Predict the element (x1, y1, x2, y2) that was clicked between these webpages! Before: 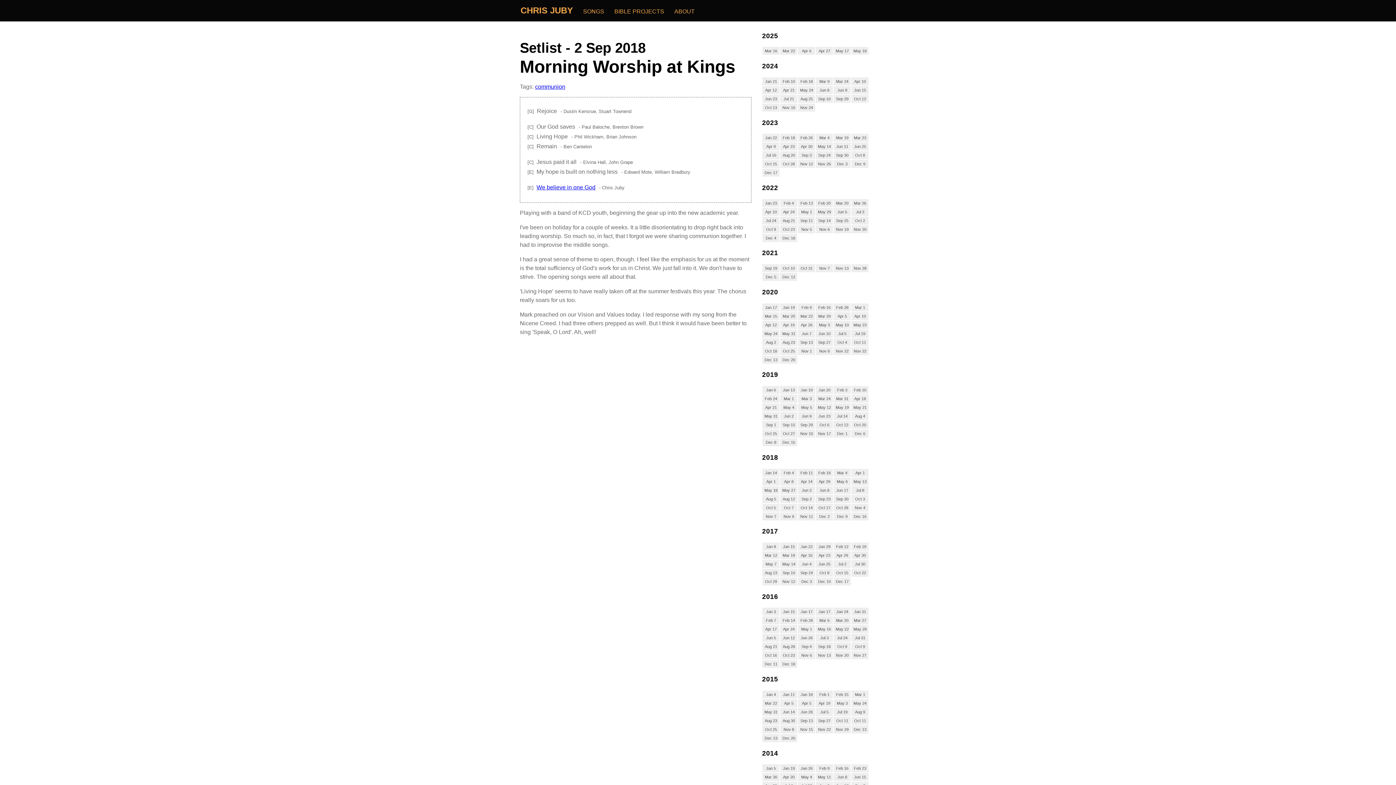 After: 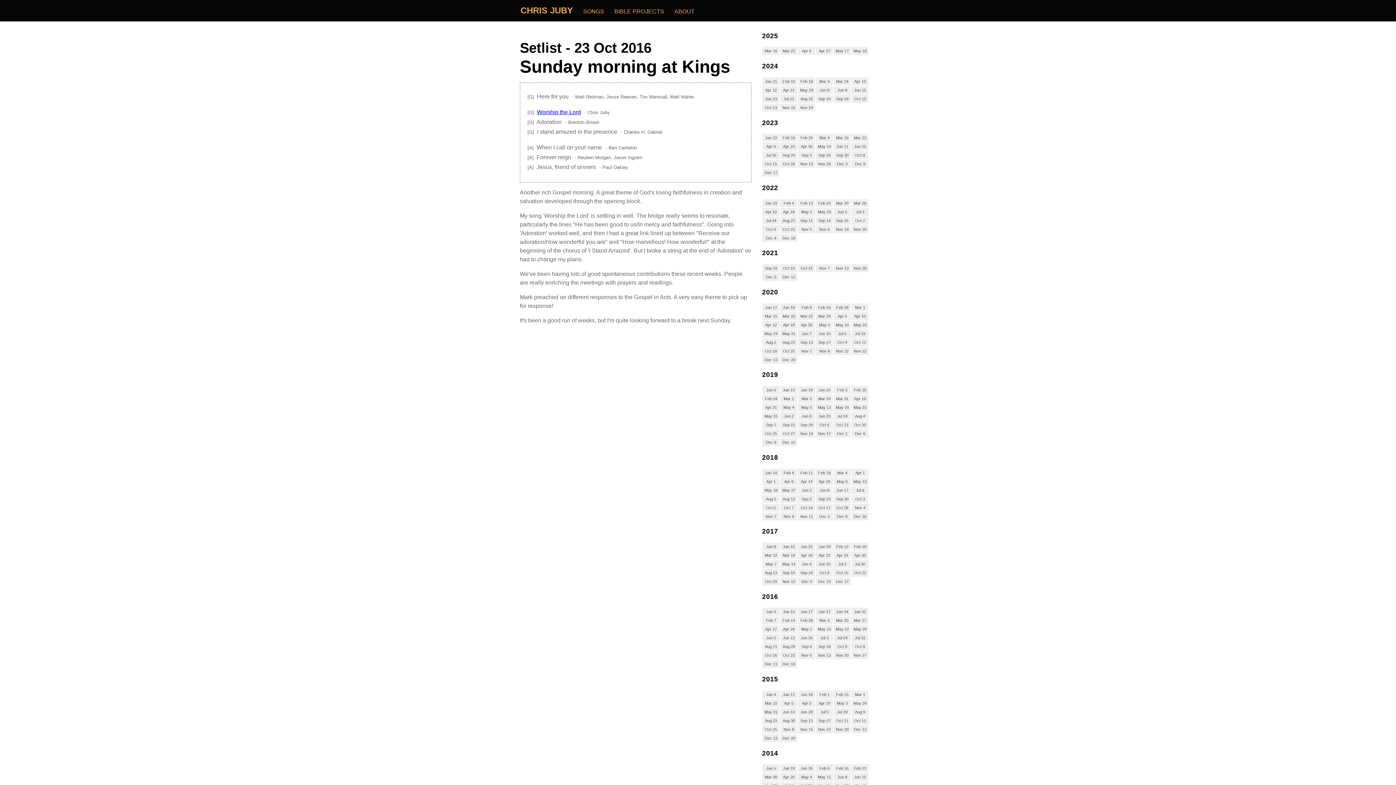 Action: label: Oct 23 bbox: (783, 653, 795, 657)